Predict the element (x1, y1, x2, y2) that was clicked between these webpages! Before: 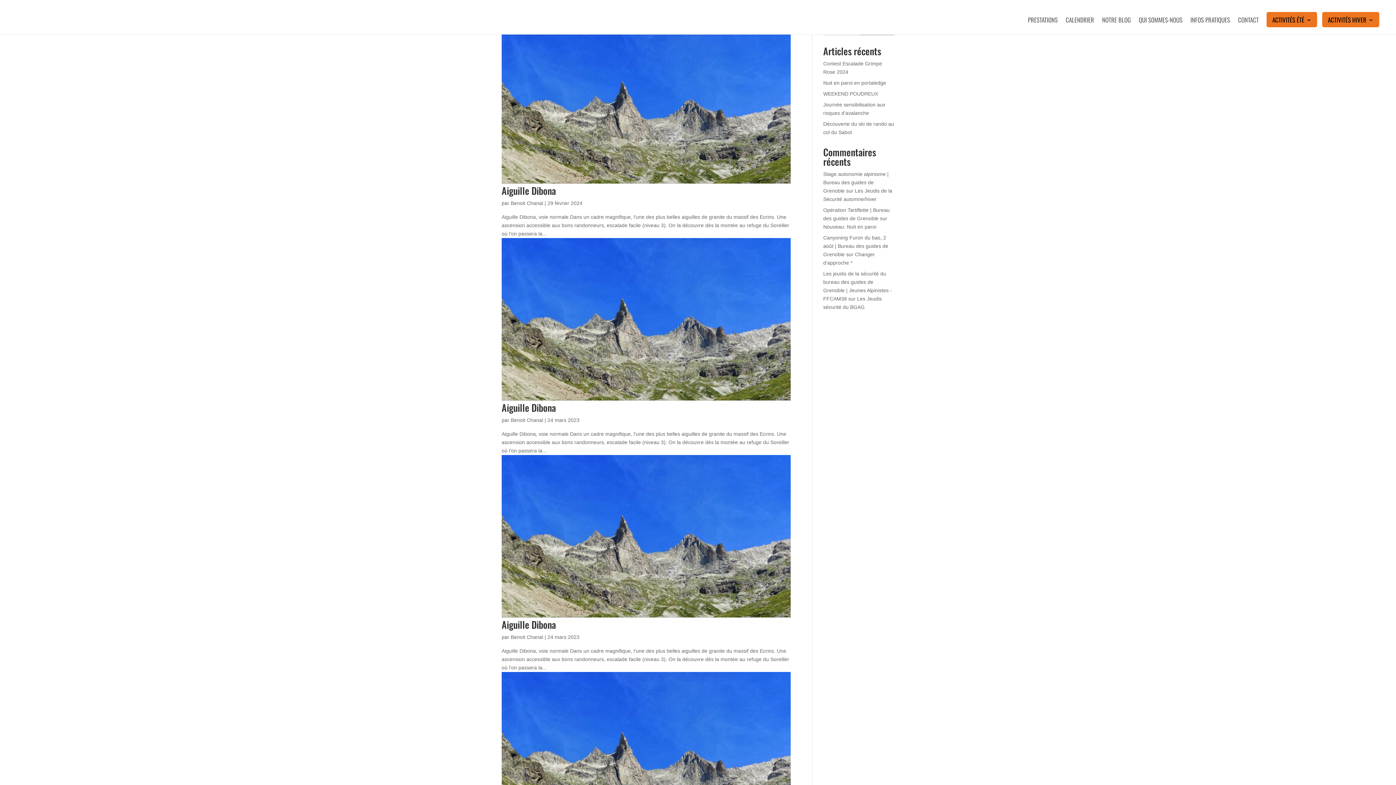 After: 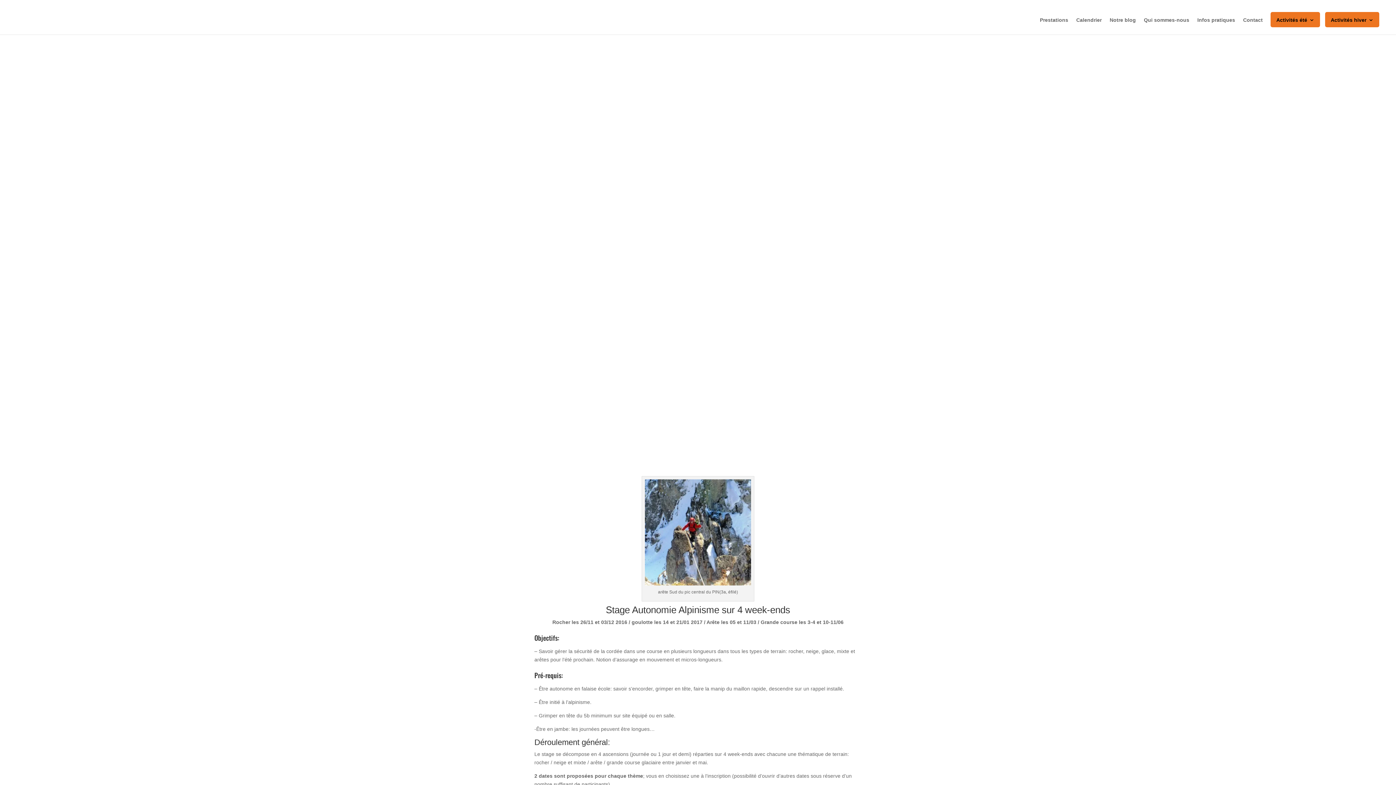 Action: bbox: (823, 171, 888, 193) label: Stage autonomie alpinisme | Bureau des guides de Grenoble